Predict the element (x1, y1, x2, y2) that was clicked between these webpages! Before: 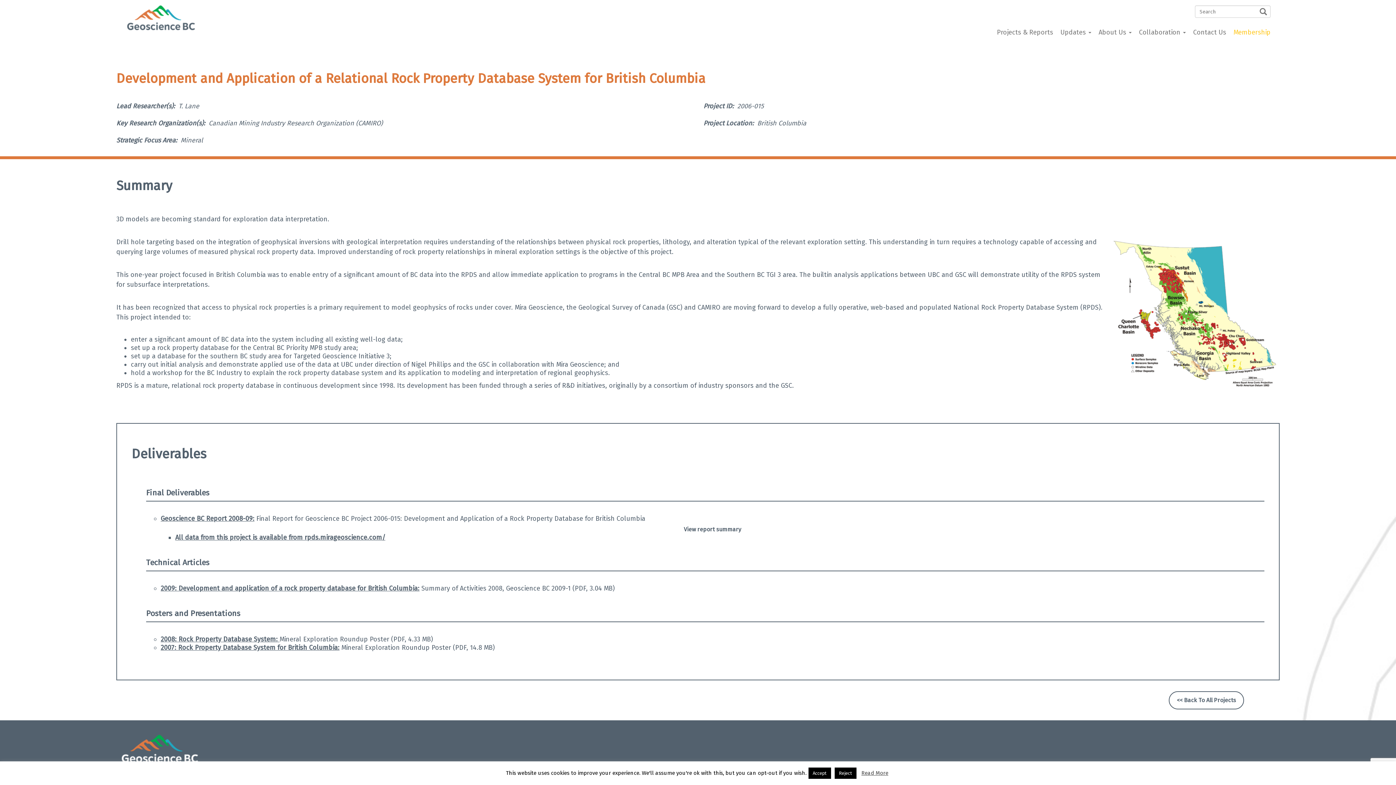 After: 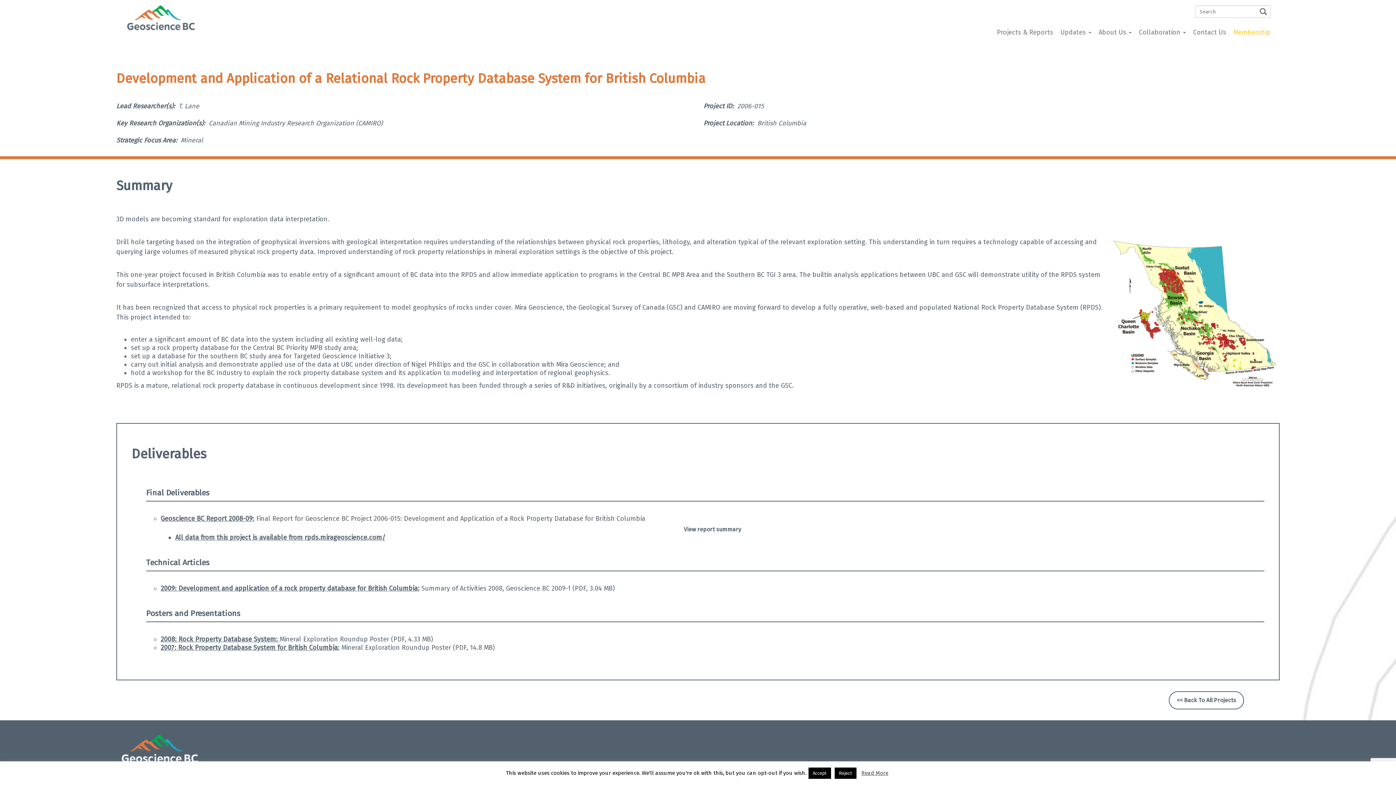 Action: label: Geoscience BC Report 2008-09: bbox: (160, 514, 254, 522)